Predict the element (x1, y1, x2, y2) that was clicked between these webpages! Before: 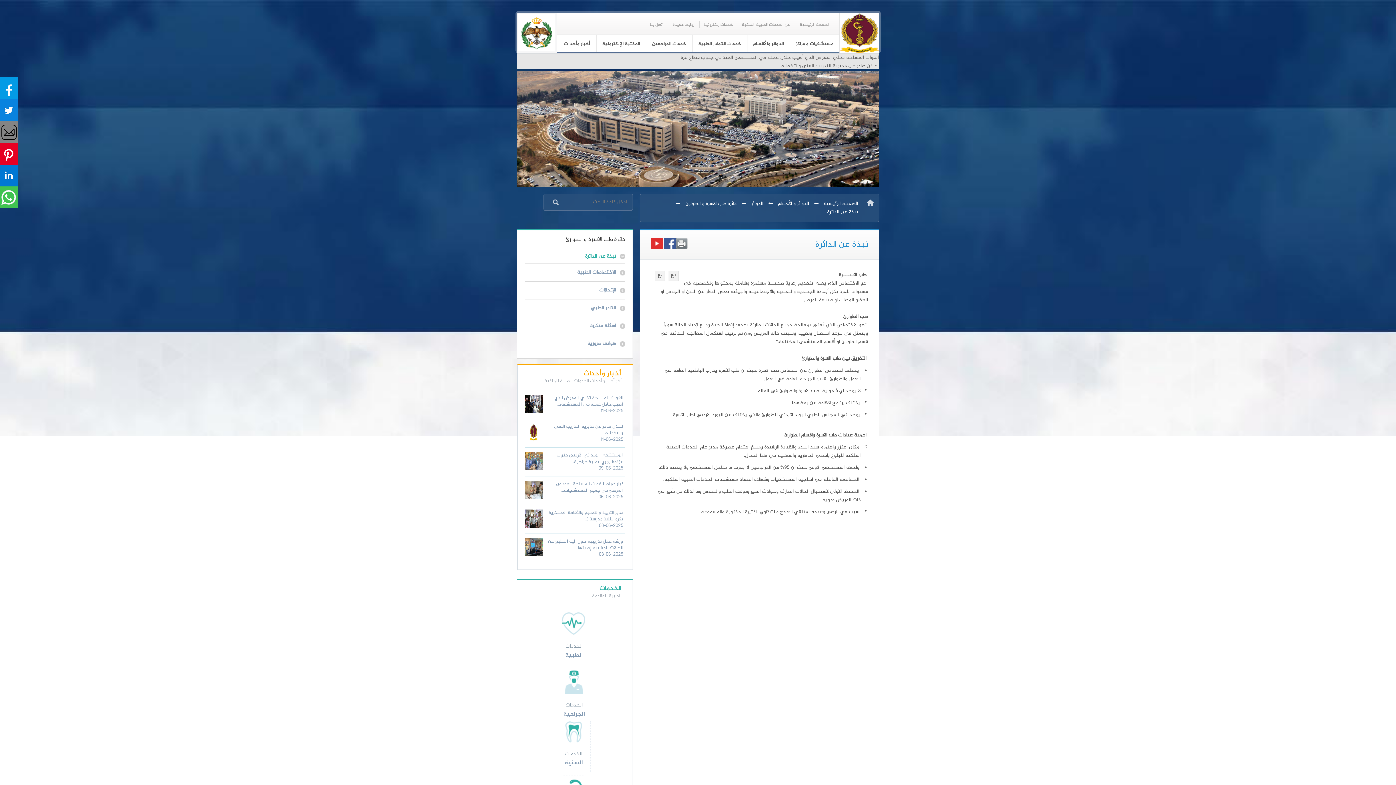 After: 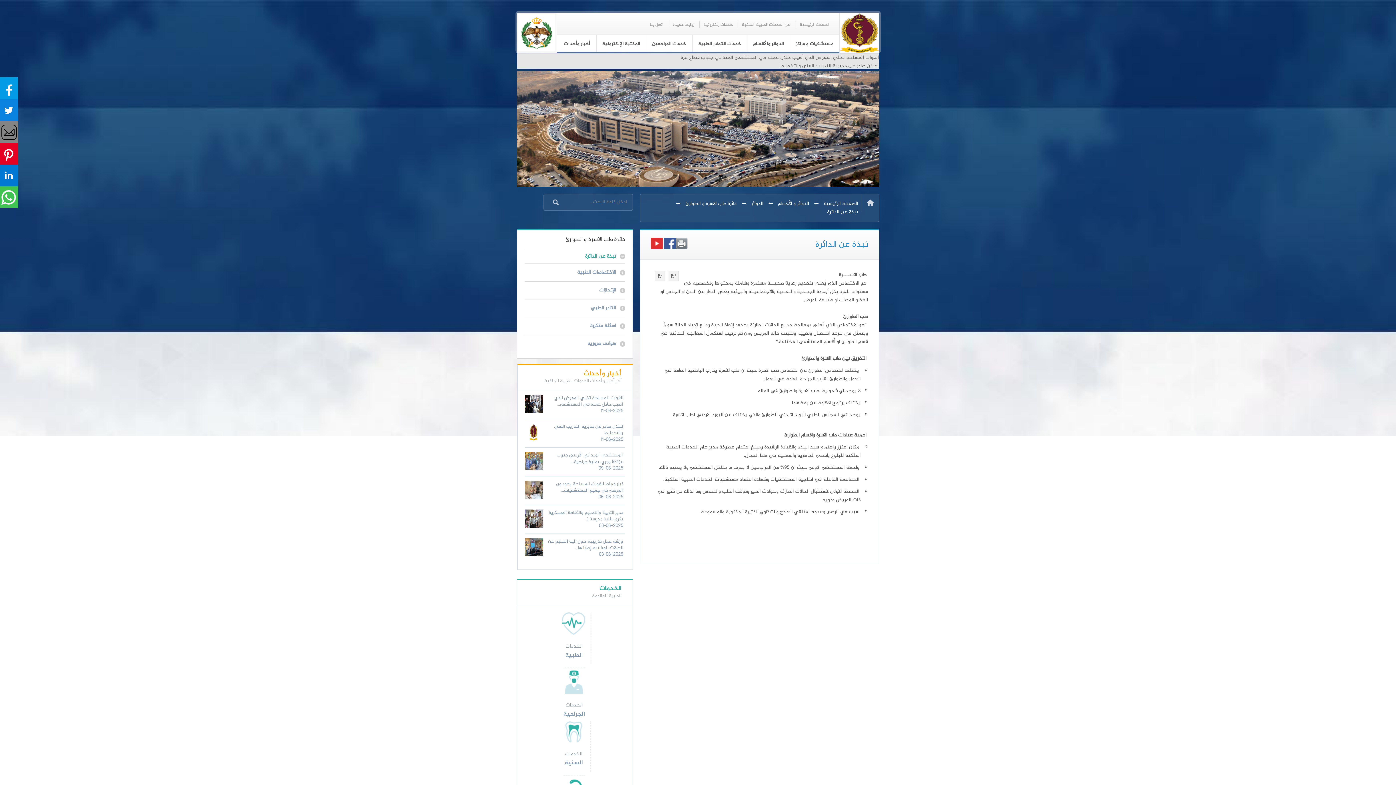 Action: bbox: (524, 252, 625, 260) label: نبذة عن الدائرة